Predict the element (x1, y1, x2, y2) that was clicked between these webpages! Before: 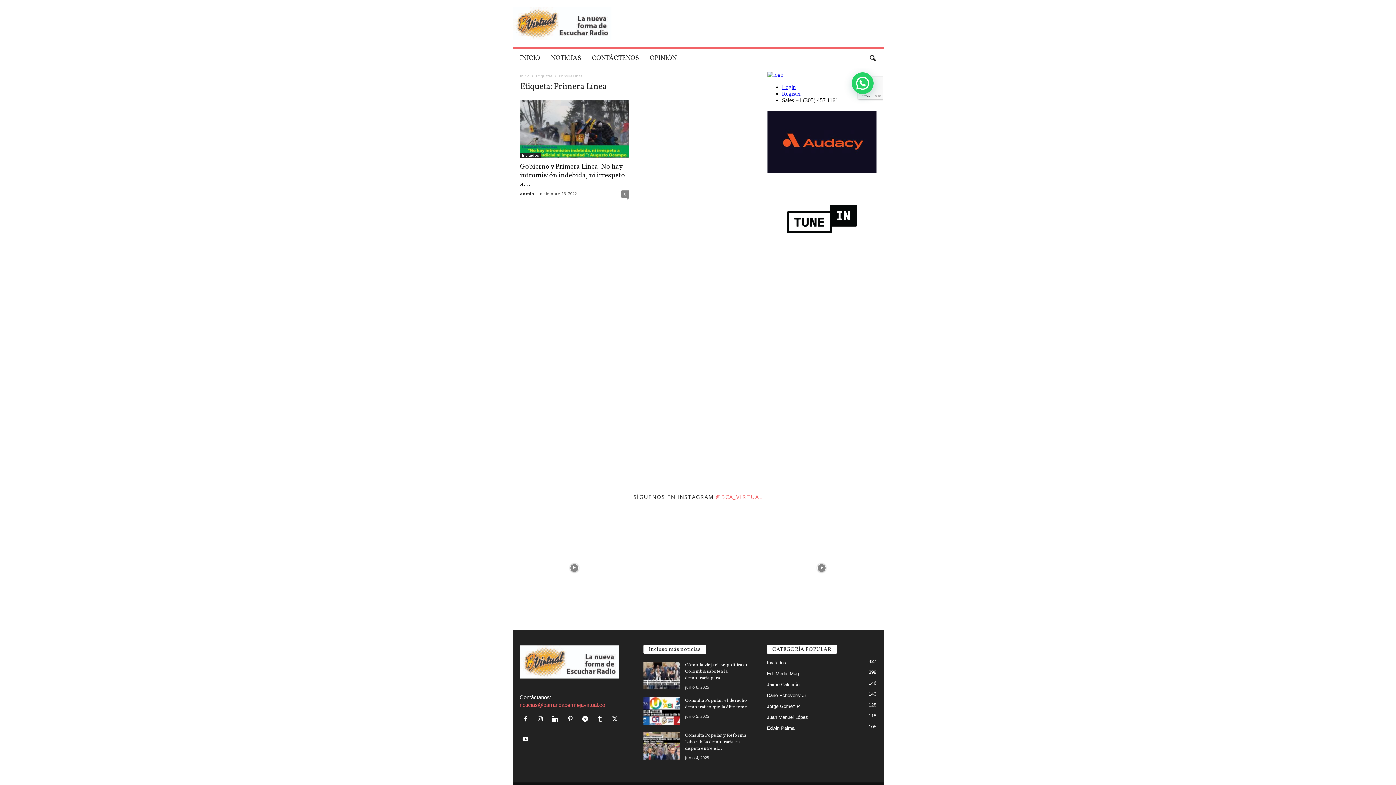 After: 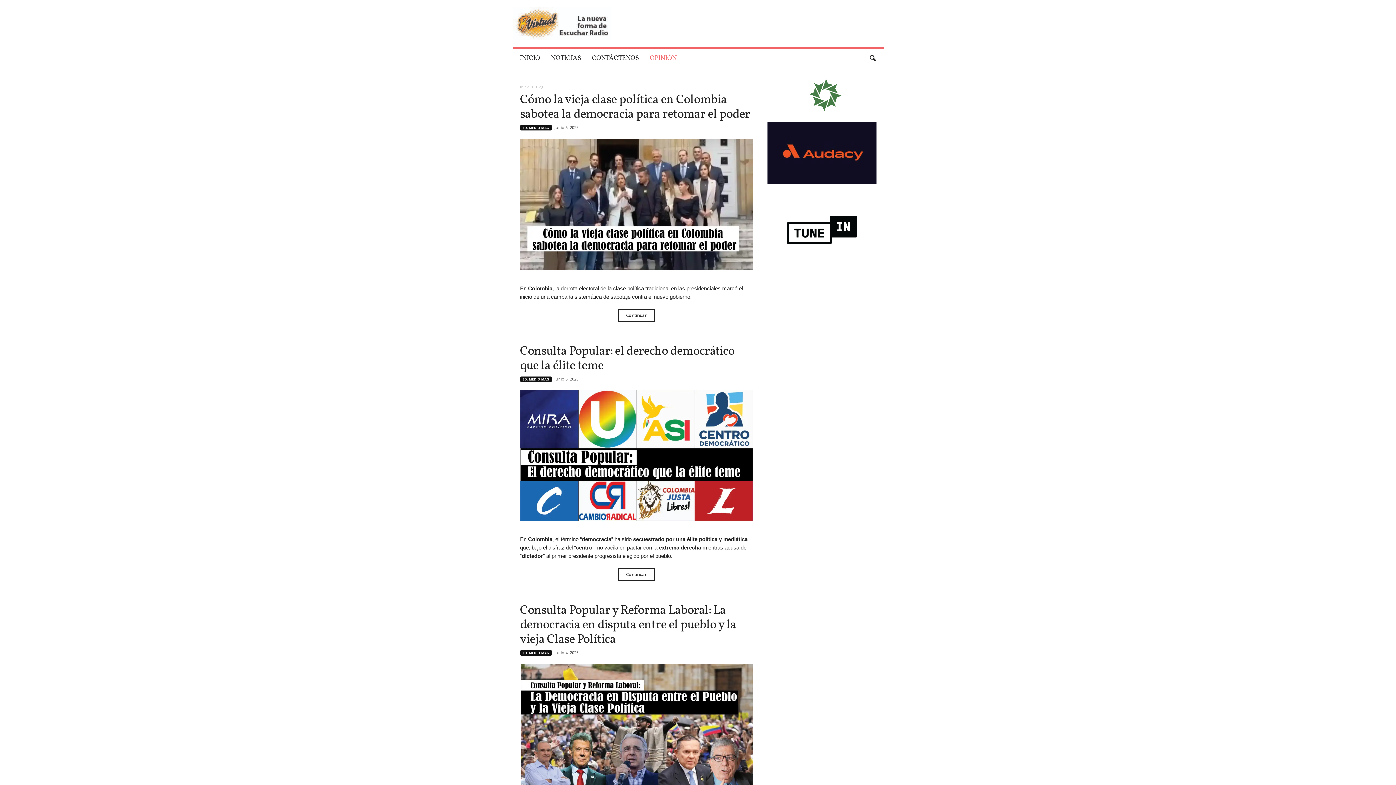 Action: bbox: (520, 190, 534, 196) label: admin